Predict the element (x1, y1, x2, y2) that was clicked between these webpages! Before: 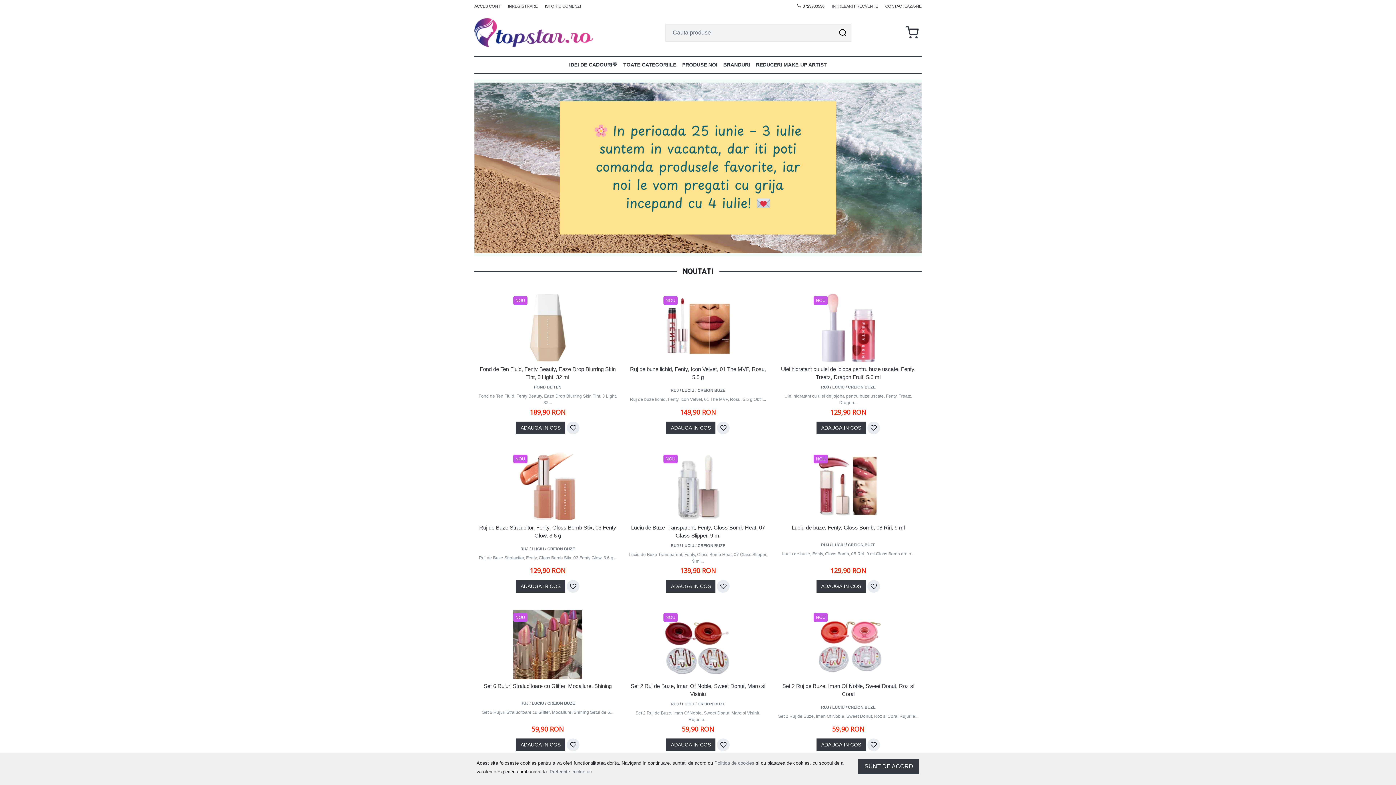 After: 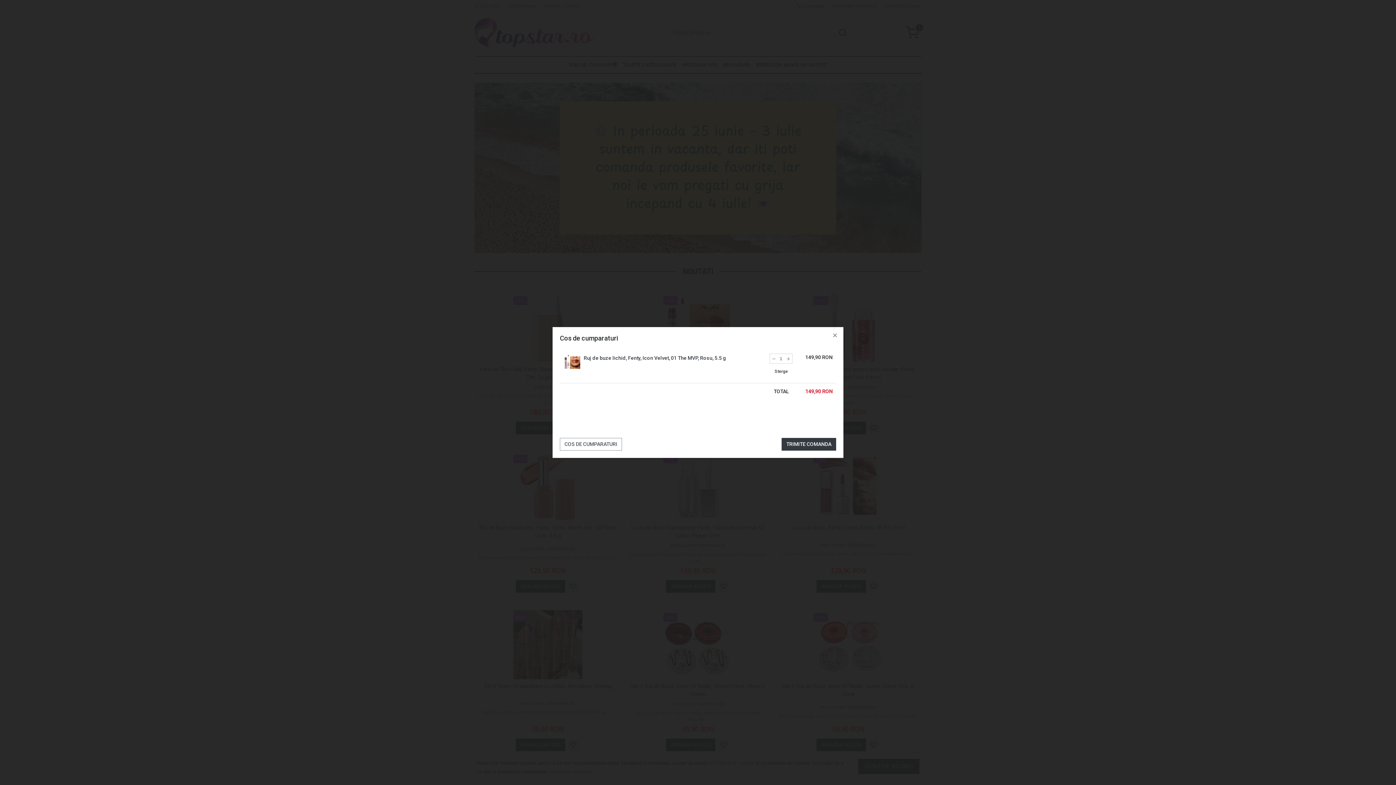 Action: bbox: (666, 421, 715, 434) label: ADAUGA IN COS